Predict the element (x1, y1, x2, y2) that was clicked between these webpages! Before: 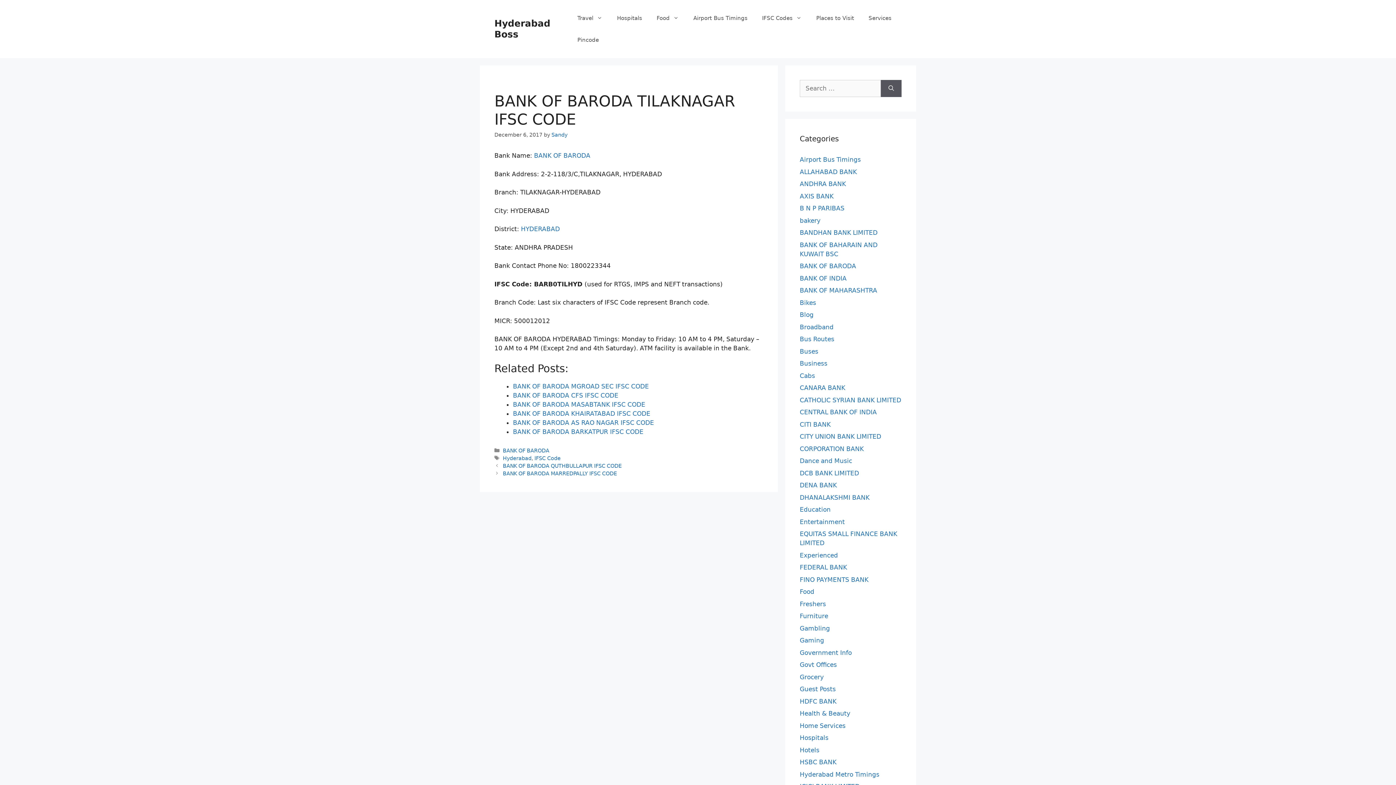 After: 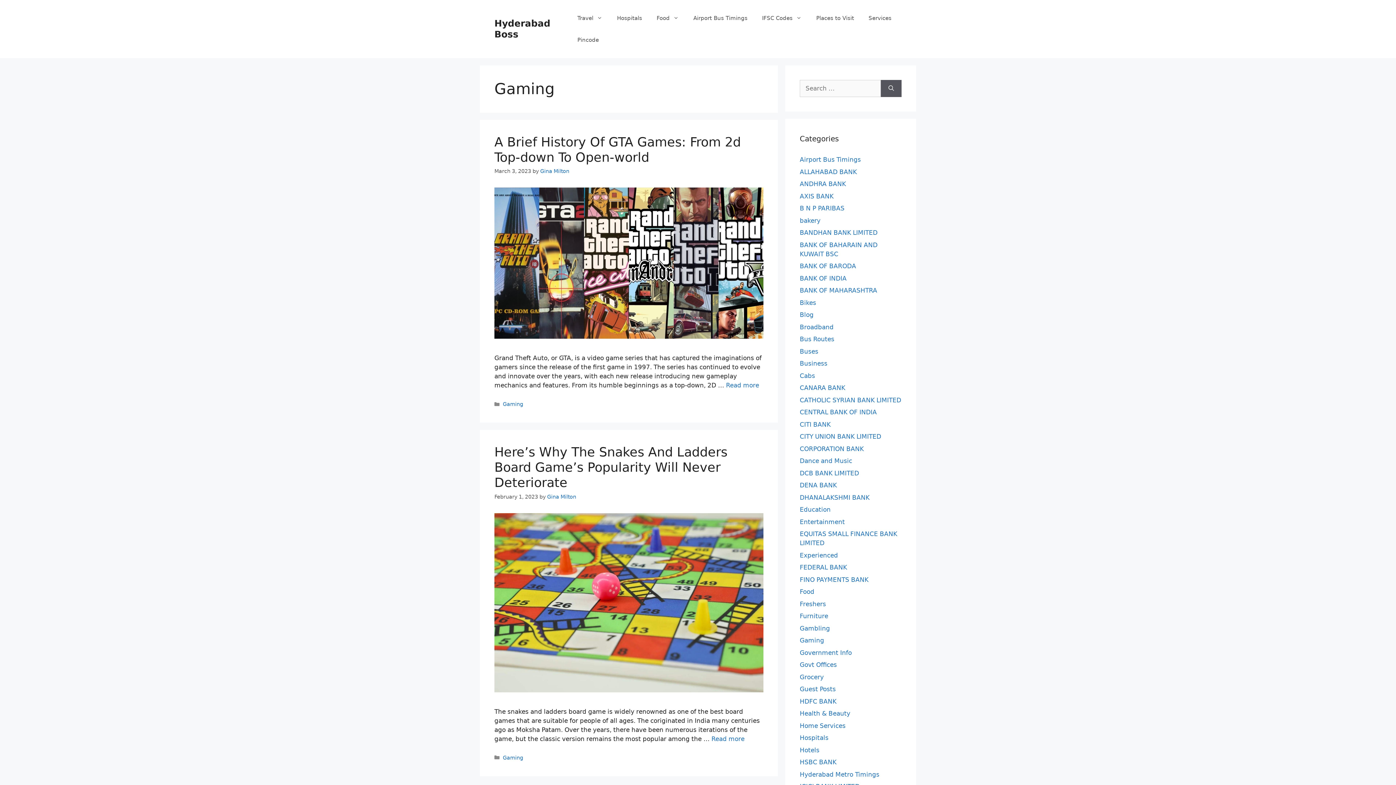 Action: label: Gaming bbox: (800, 637, 824, 644)